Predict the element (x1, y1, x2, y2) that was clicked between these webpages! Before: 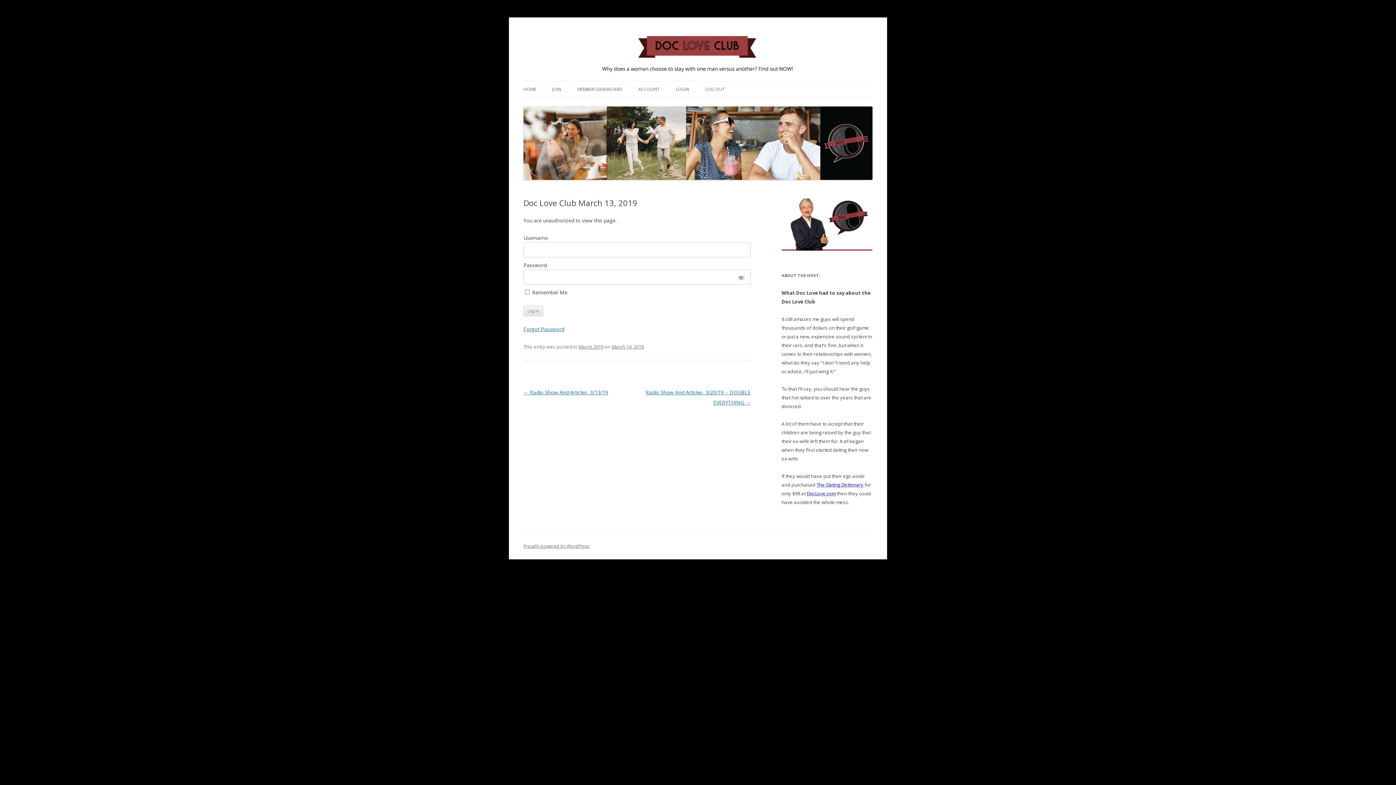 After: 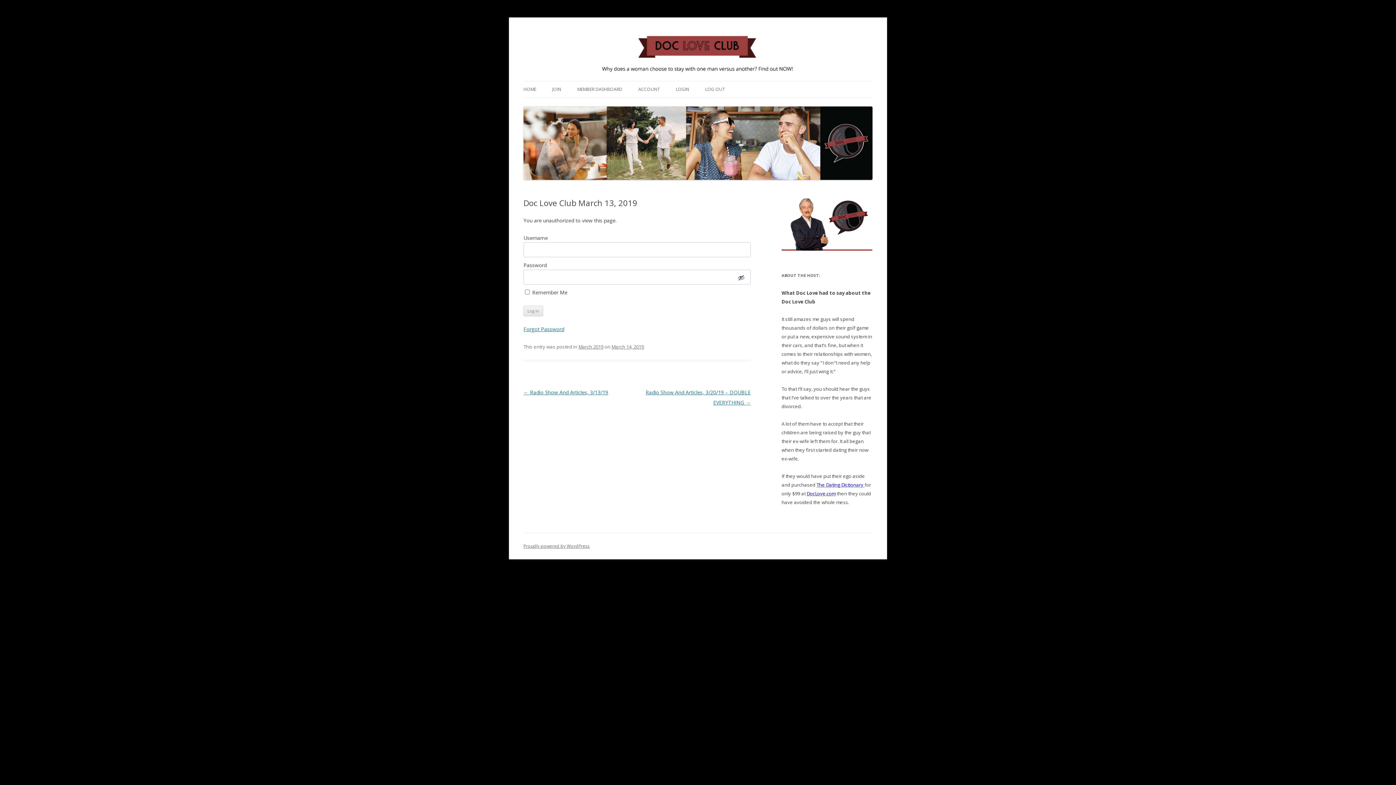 Action: bbox: (730, 269, 750, 284) label: Show password